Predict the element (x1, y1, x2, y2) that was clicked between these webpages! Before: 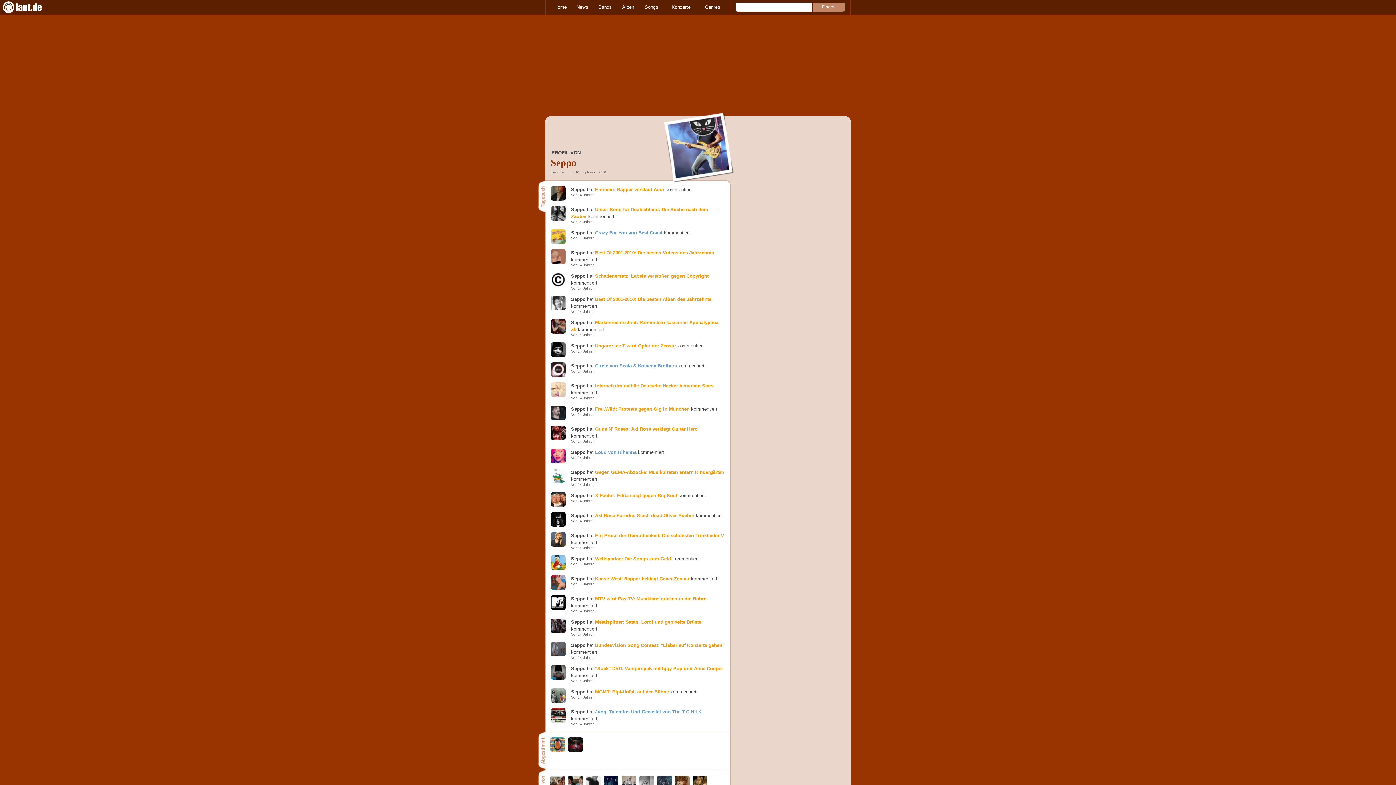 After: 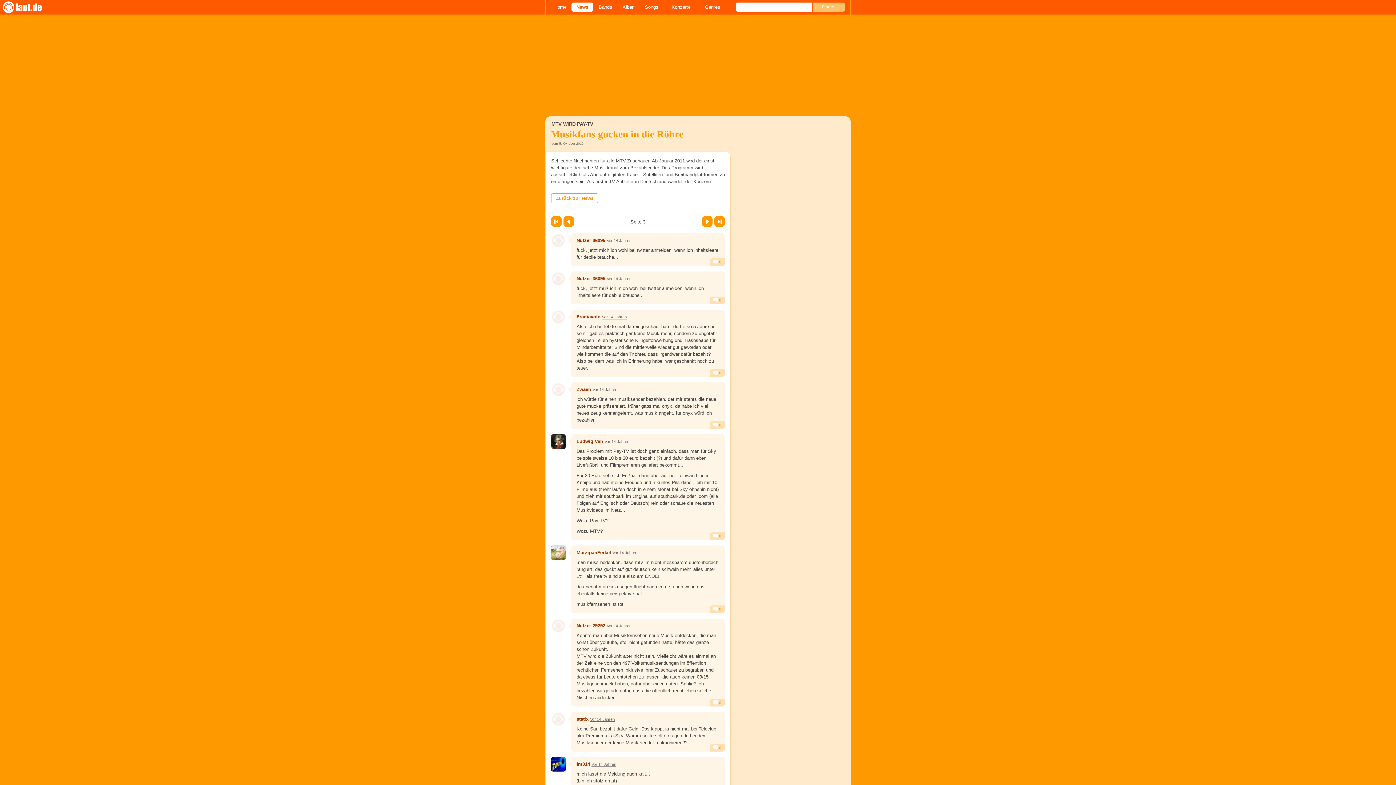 Action: label: MTV wird Pay-TV: Musikfans gucken in die Röhre bbox: (595, 596, 706, 601)